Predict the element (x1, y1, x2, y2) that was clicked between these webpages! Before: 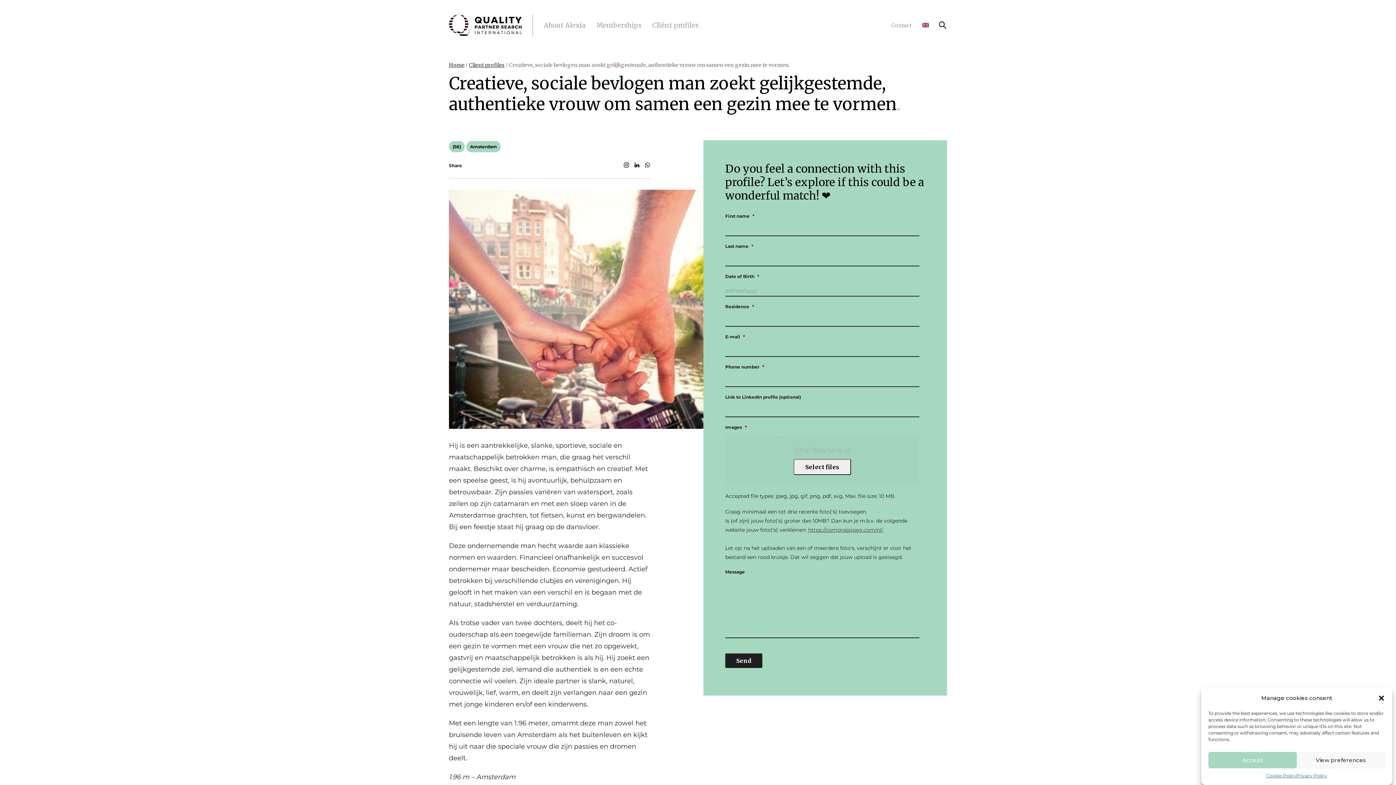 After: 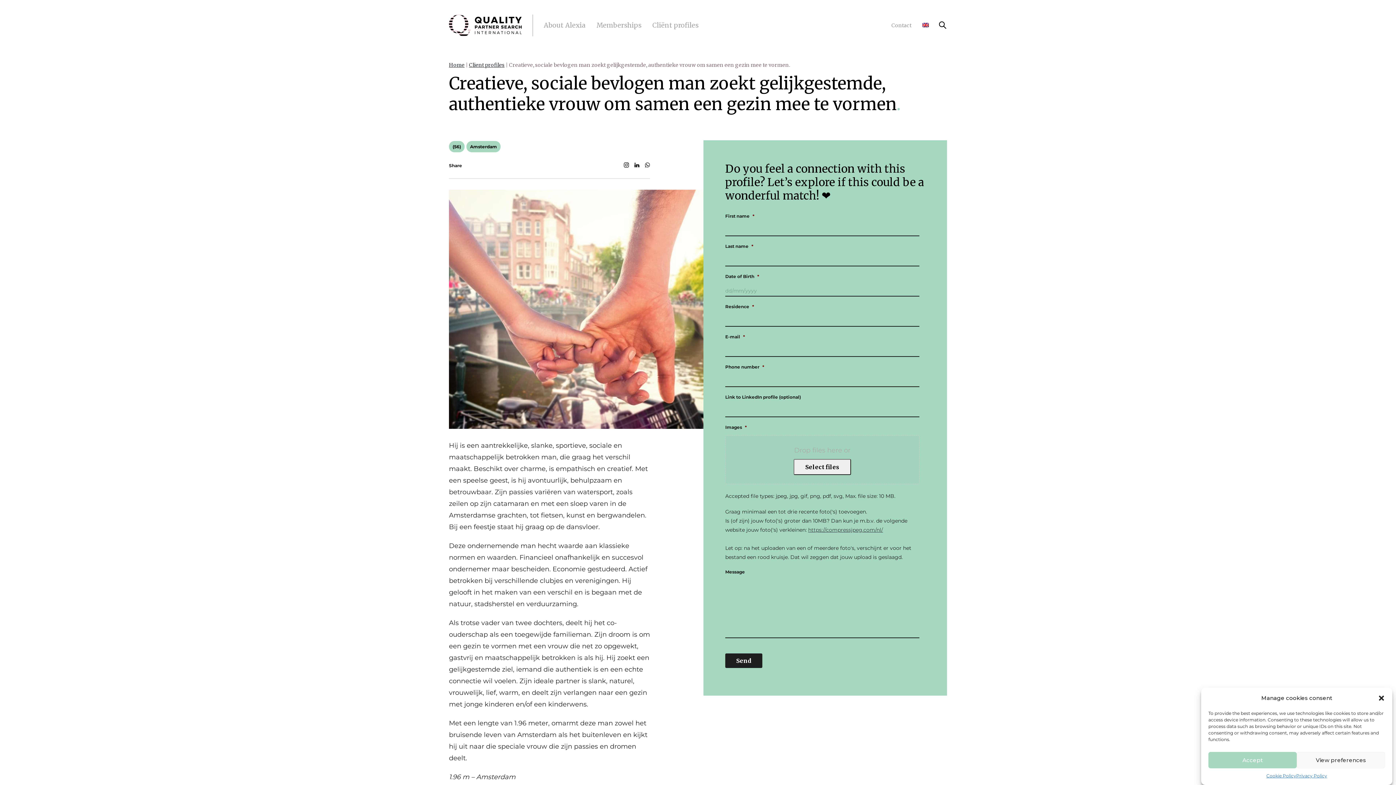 Action: bbox: (725, 653, 762, 668) label: Send